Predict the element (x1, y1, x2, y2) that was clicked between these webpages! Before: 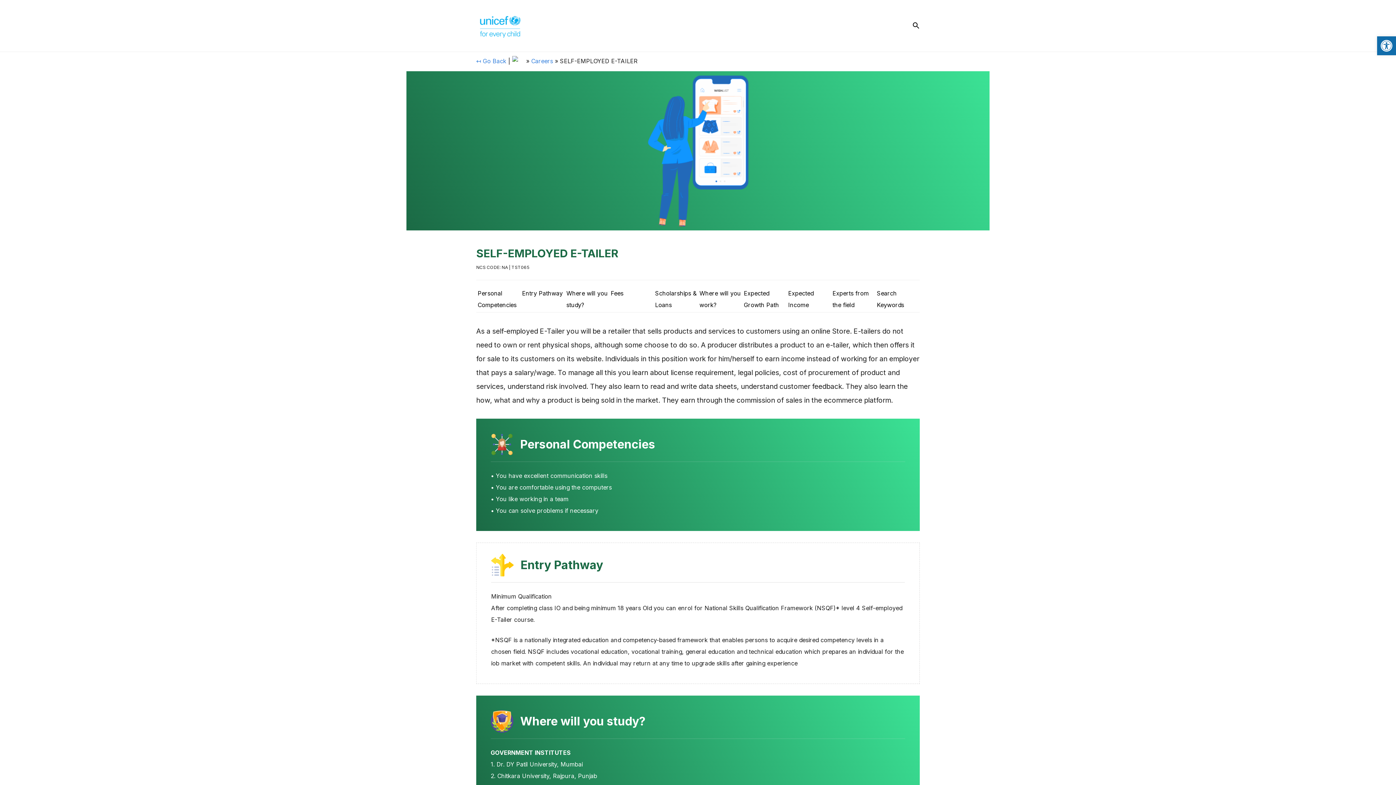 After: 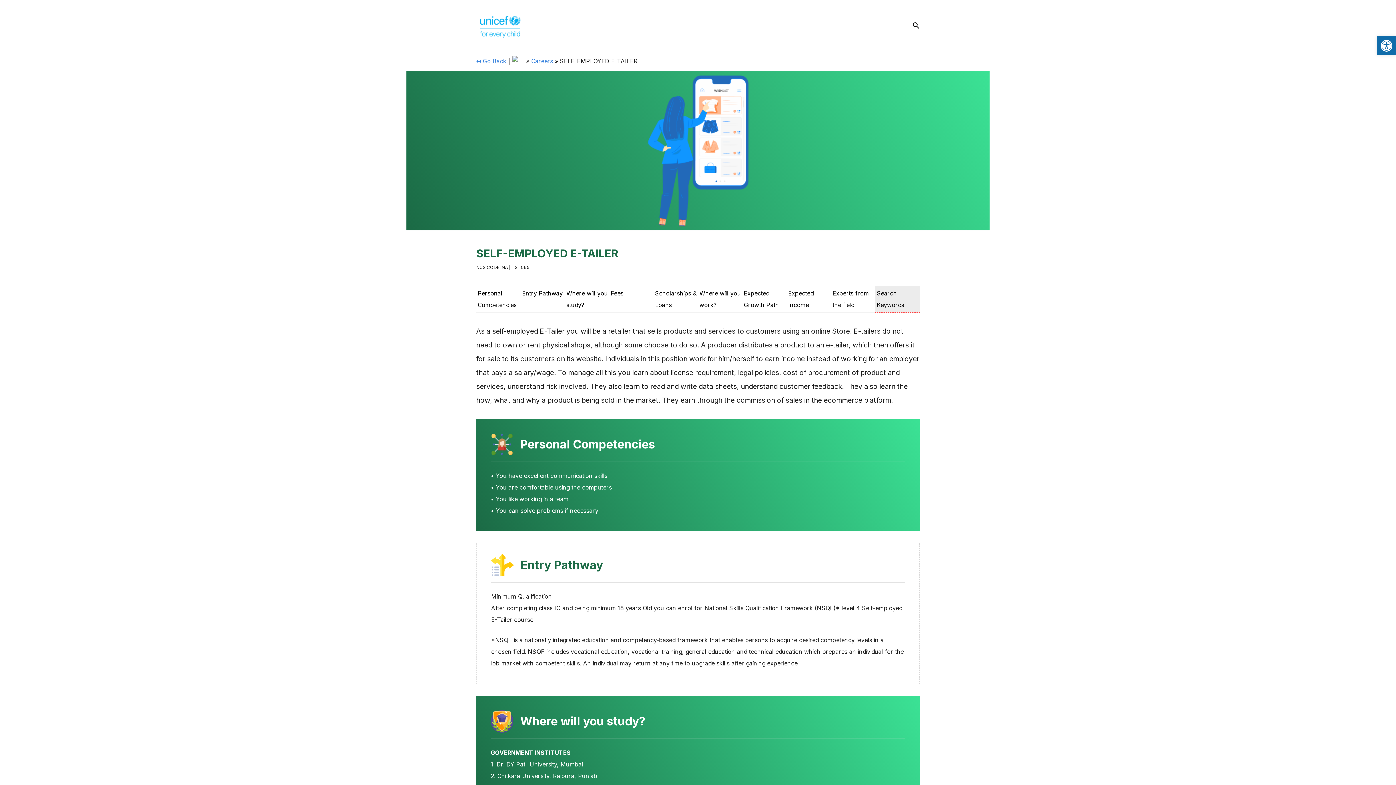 Action: label: Search Keywords bbox: (875, 286, 920, 312)